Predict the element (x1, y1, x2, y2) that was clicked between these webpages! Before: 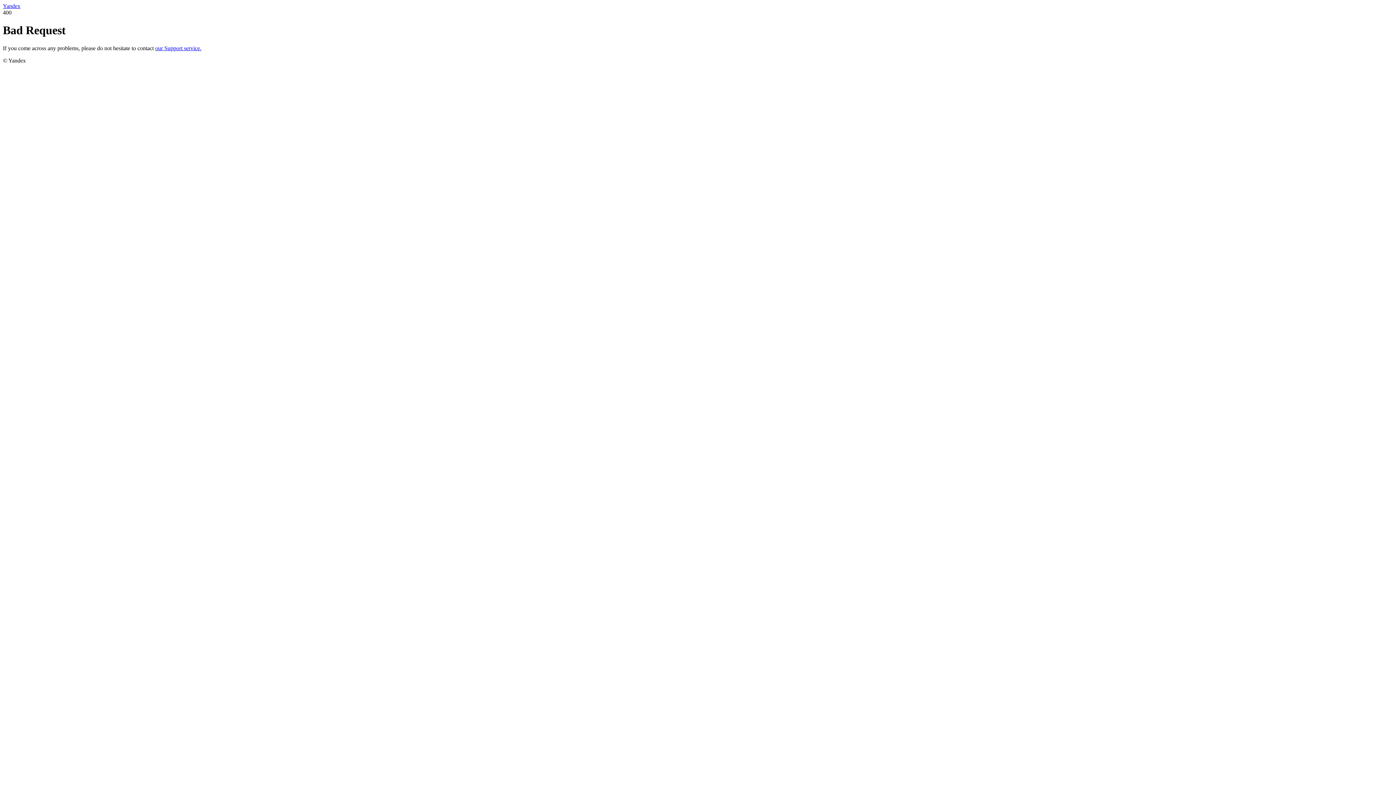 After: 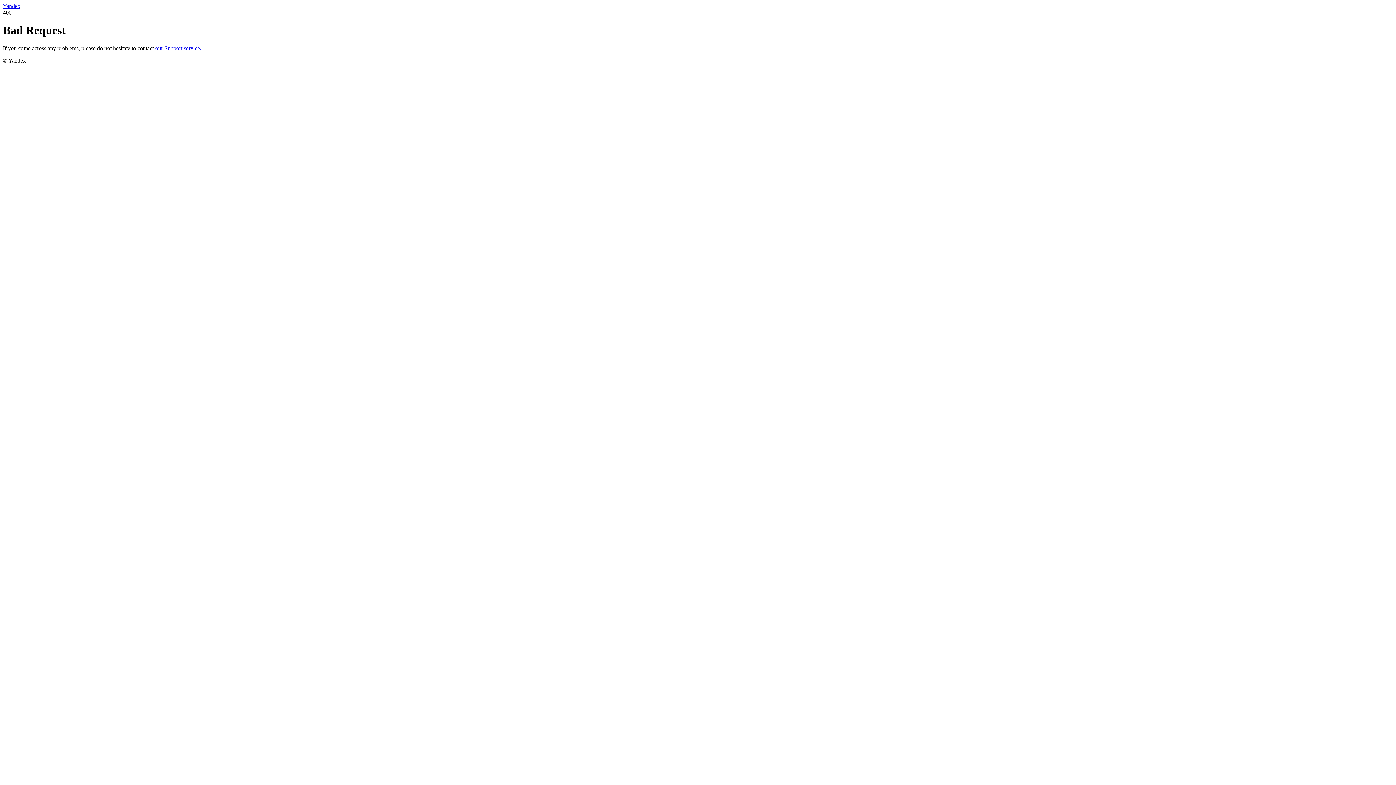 Action: bbox: (155, 45, 201, 51) label: our Support service.